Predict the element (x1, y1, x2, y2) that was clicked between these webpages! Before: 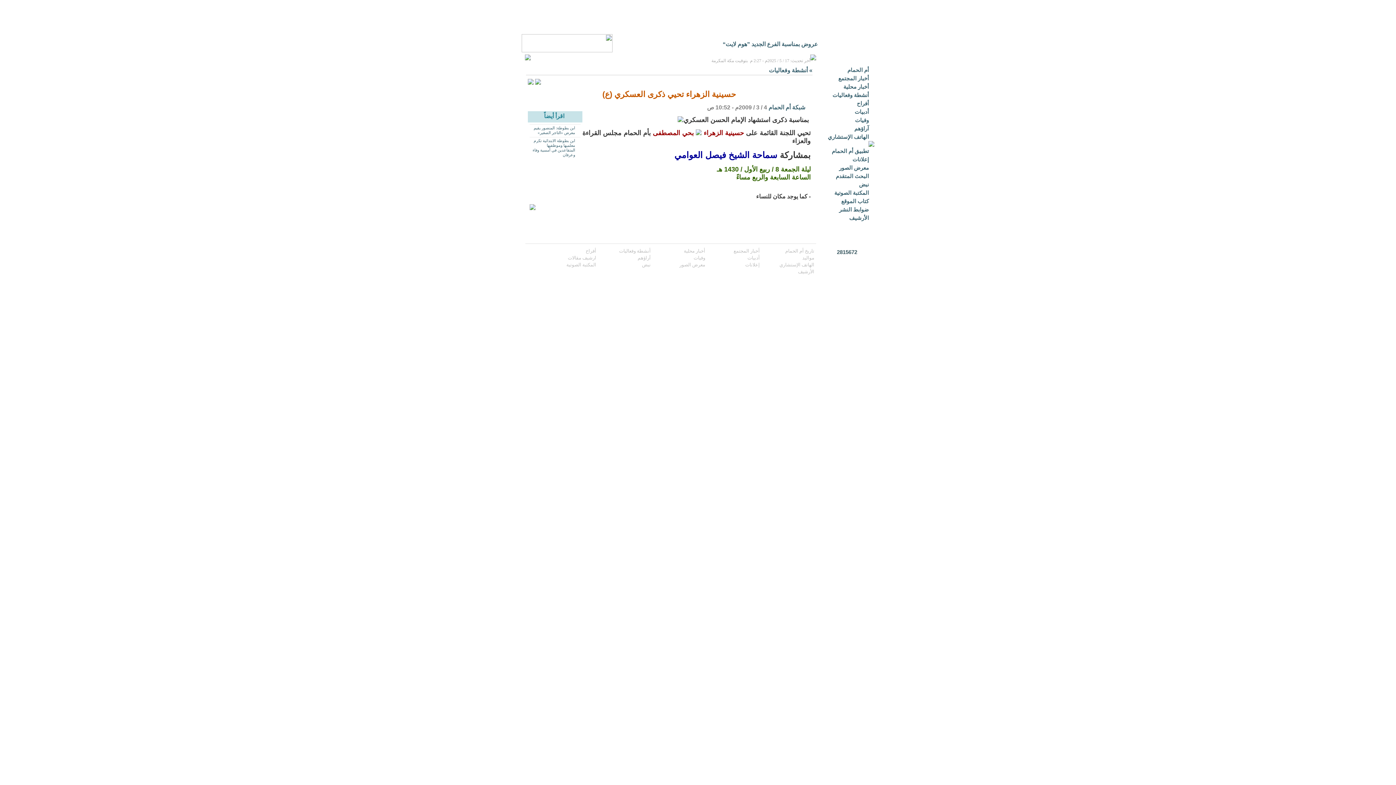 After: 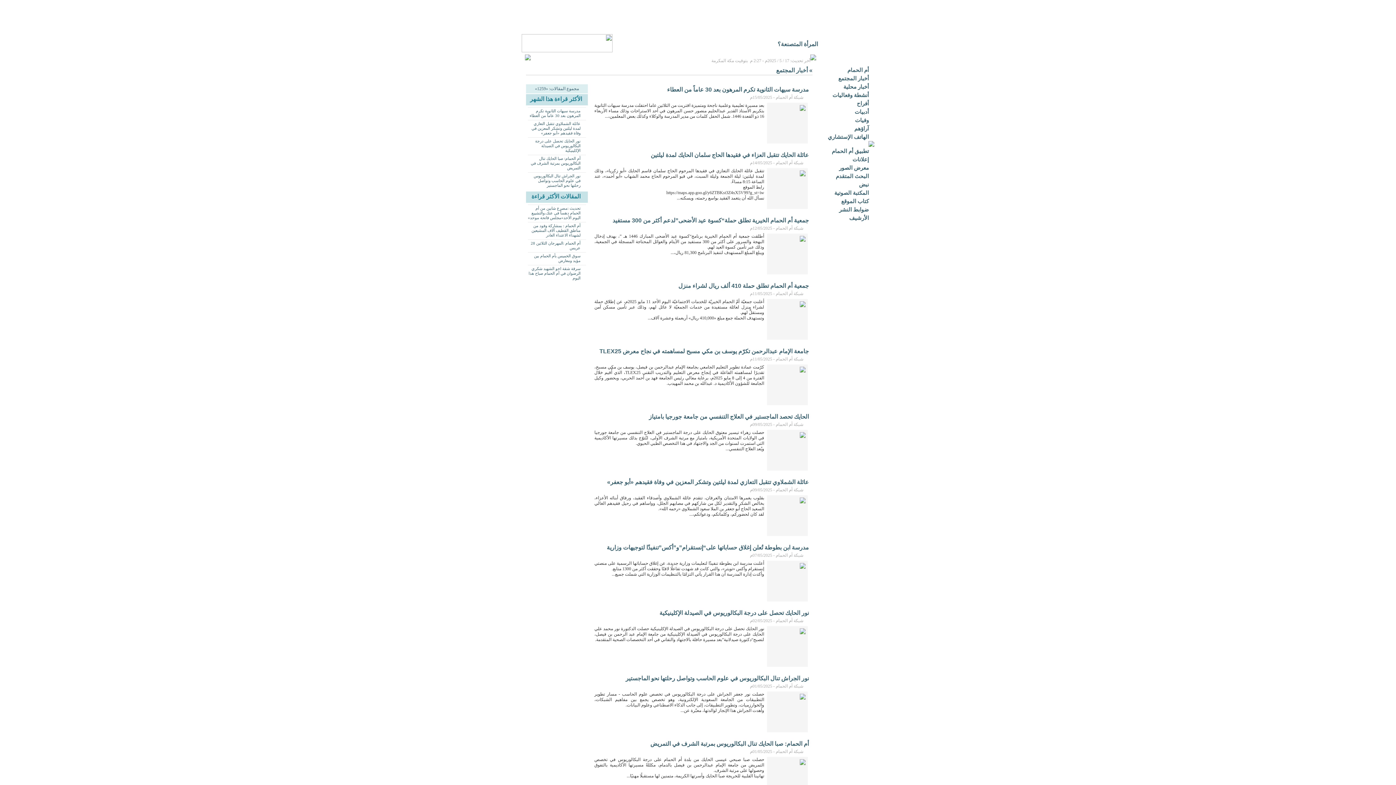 Action: label: أخبار المجتمع bbox: (823, 74, 874, 82)